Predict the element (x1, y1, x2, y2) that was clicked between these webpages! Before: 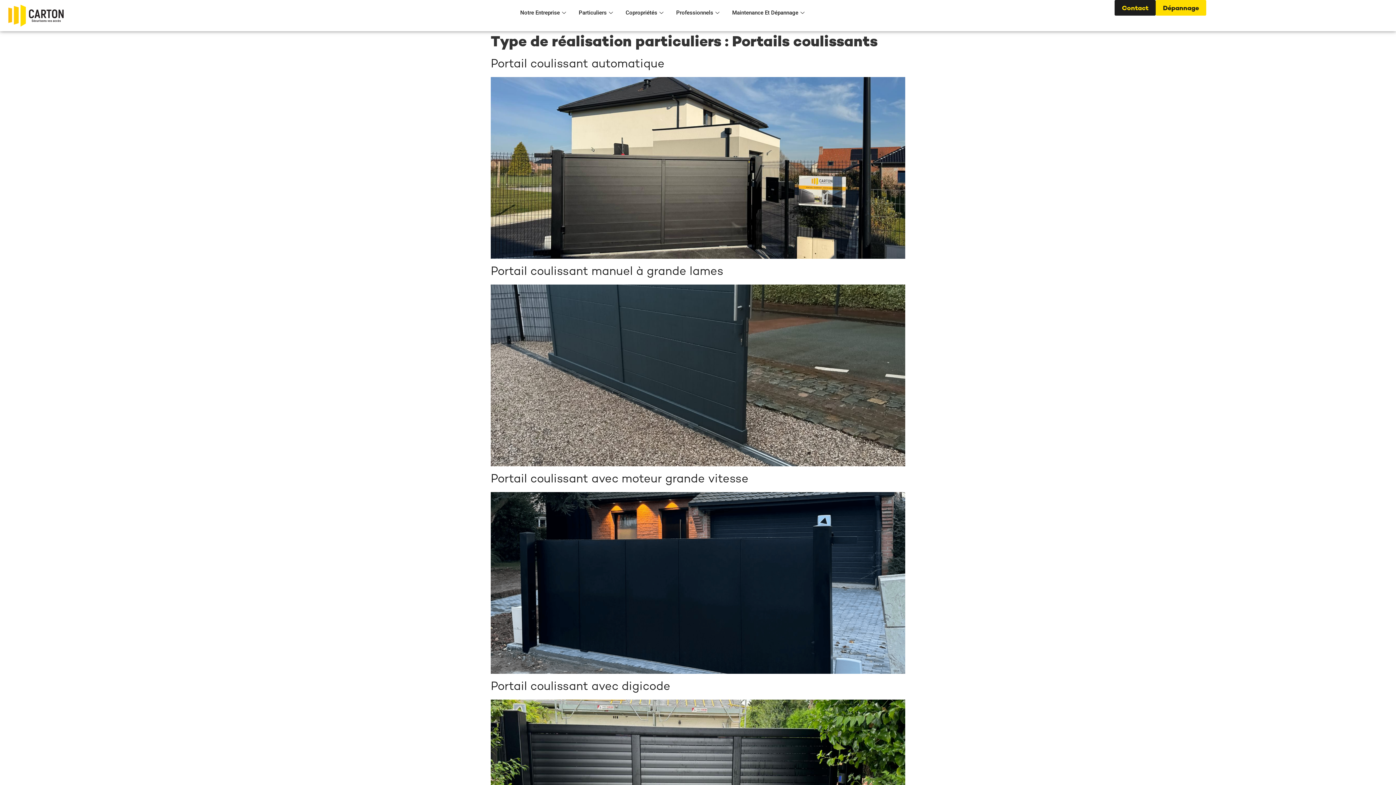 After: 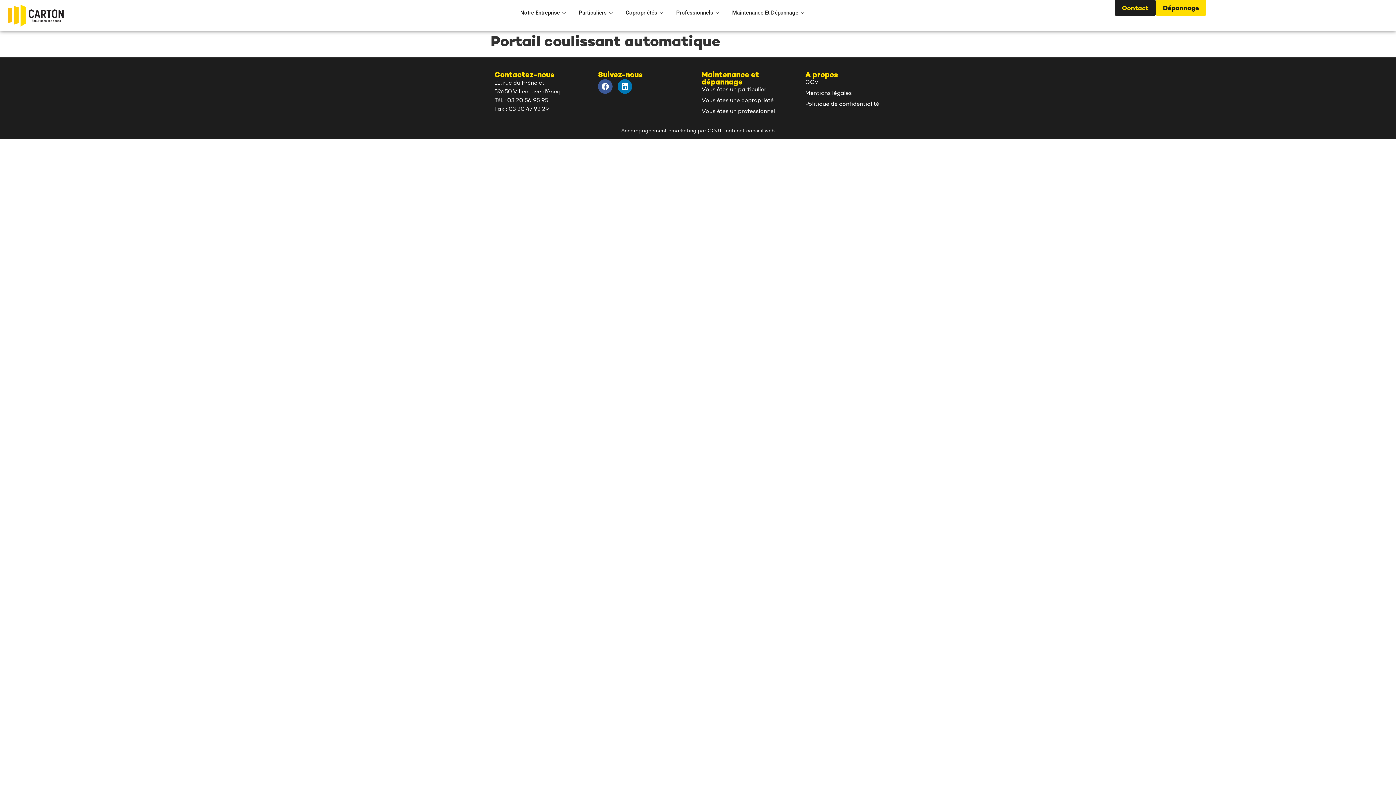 Action: bbox: (490, 254, 905, 260)